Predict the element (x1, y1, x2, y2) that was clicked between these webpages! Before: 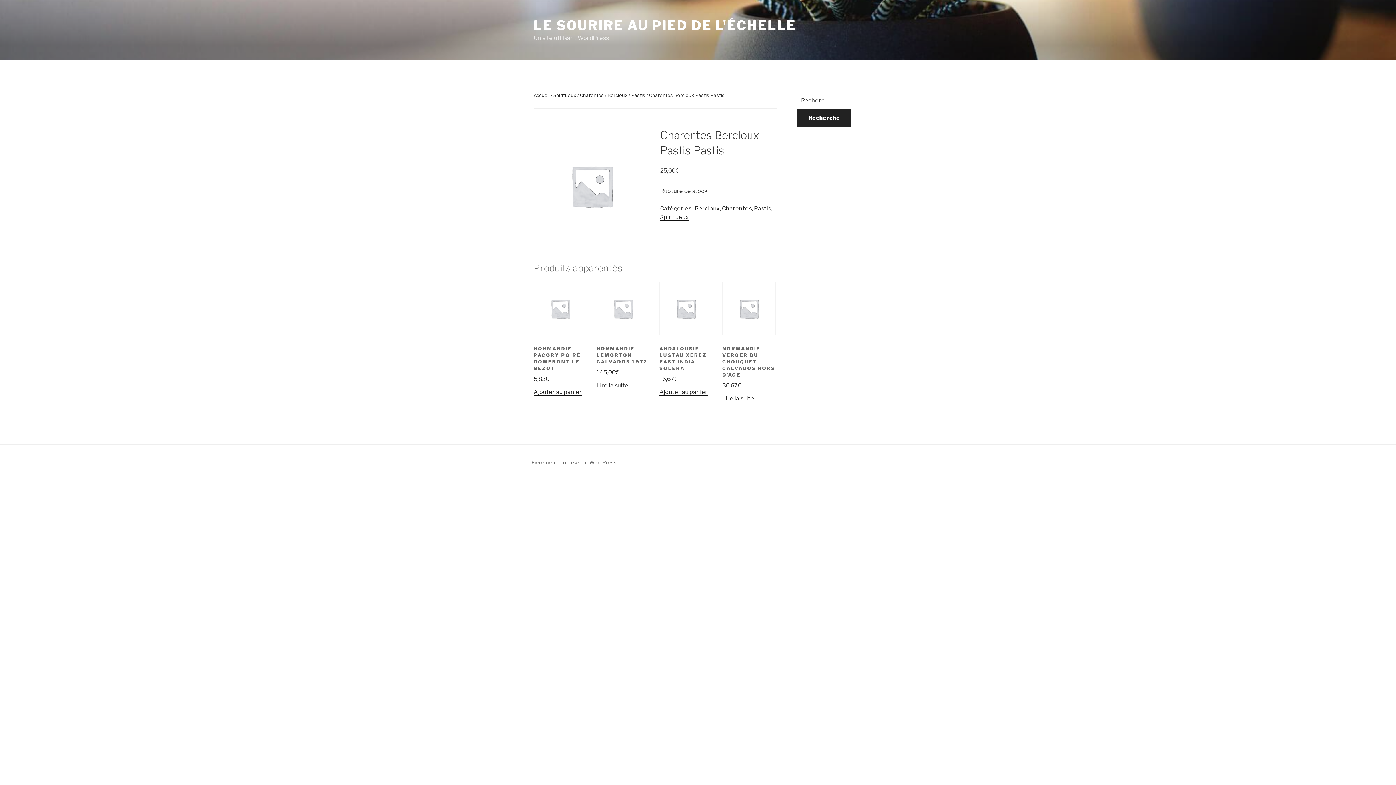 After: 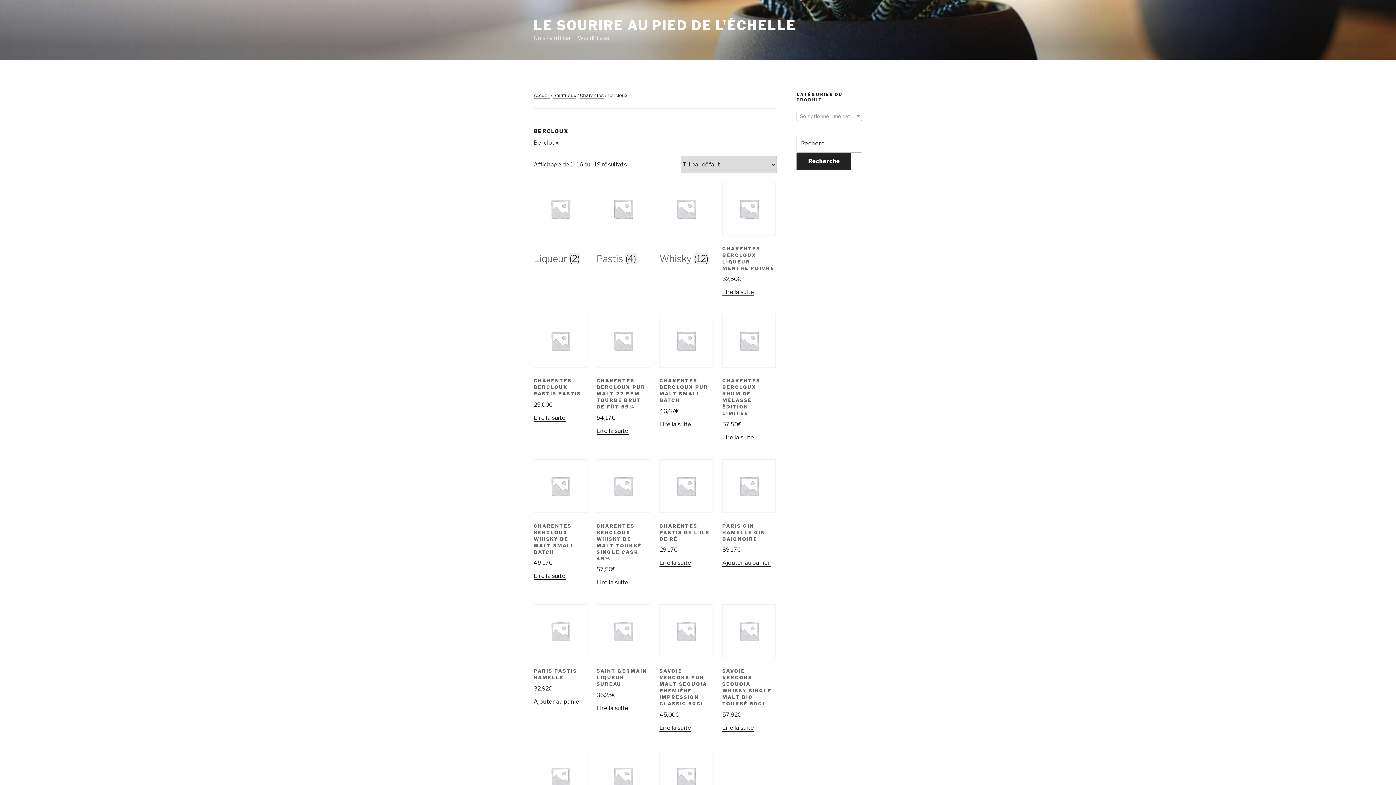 Action: label: Bercloux bbox: (694, 204, 719, 211)